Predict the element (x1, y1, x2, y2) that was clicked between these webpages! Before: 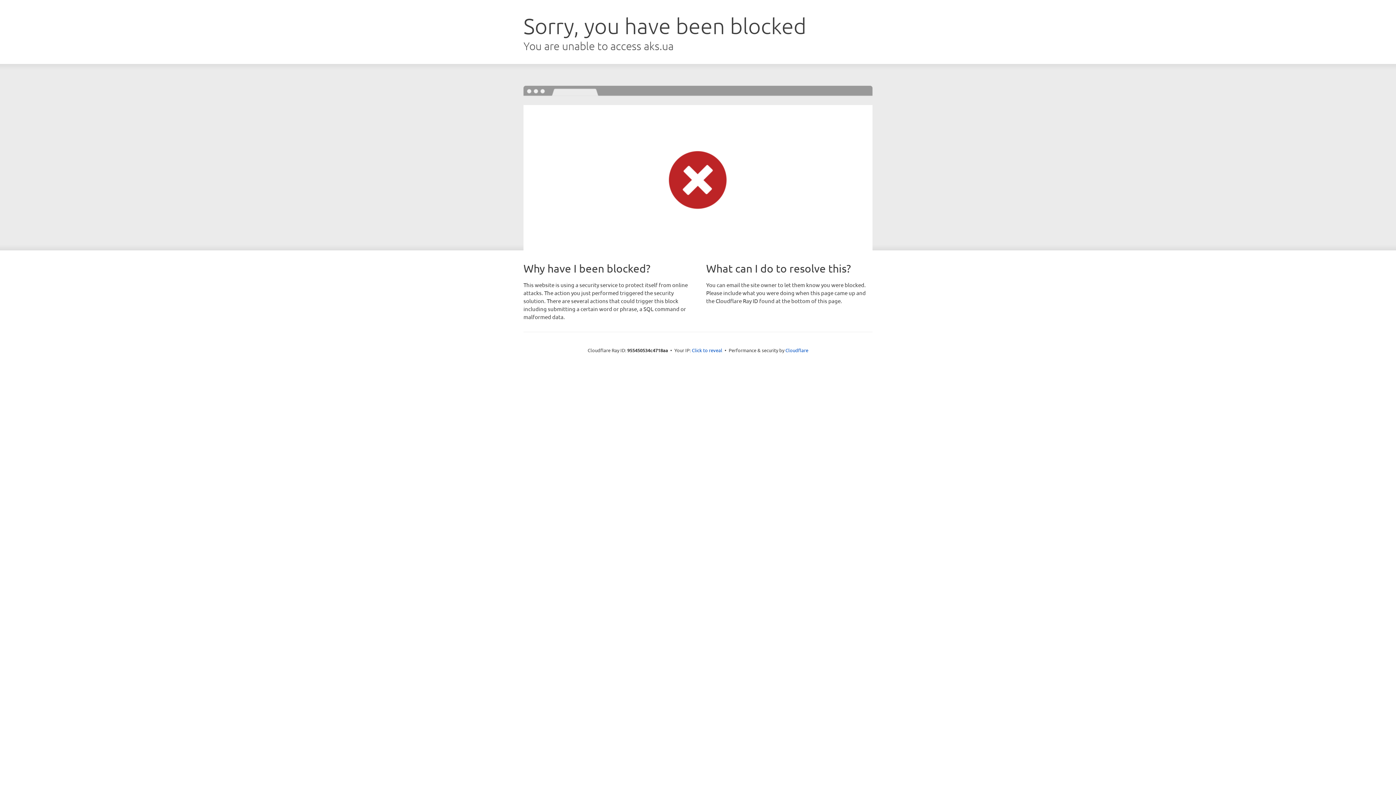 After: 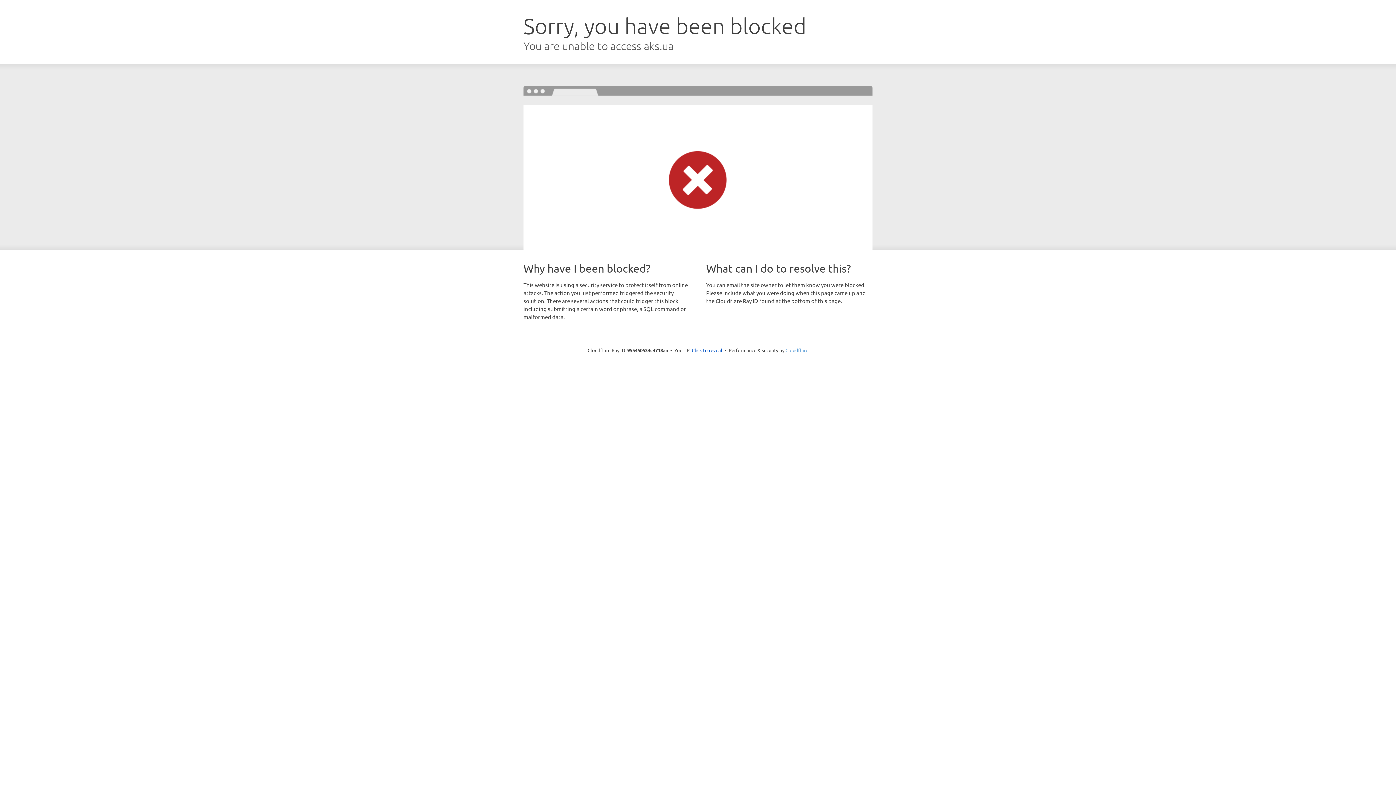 Action: label: Cloudflare bbox: (785, 347, 808, 353)